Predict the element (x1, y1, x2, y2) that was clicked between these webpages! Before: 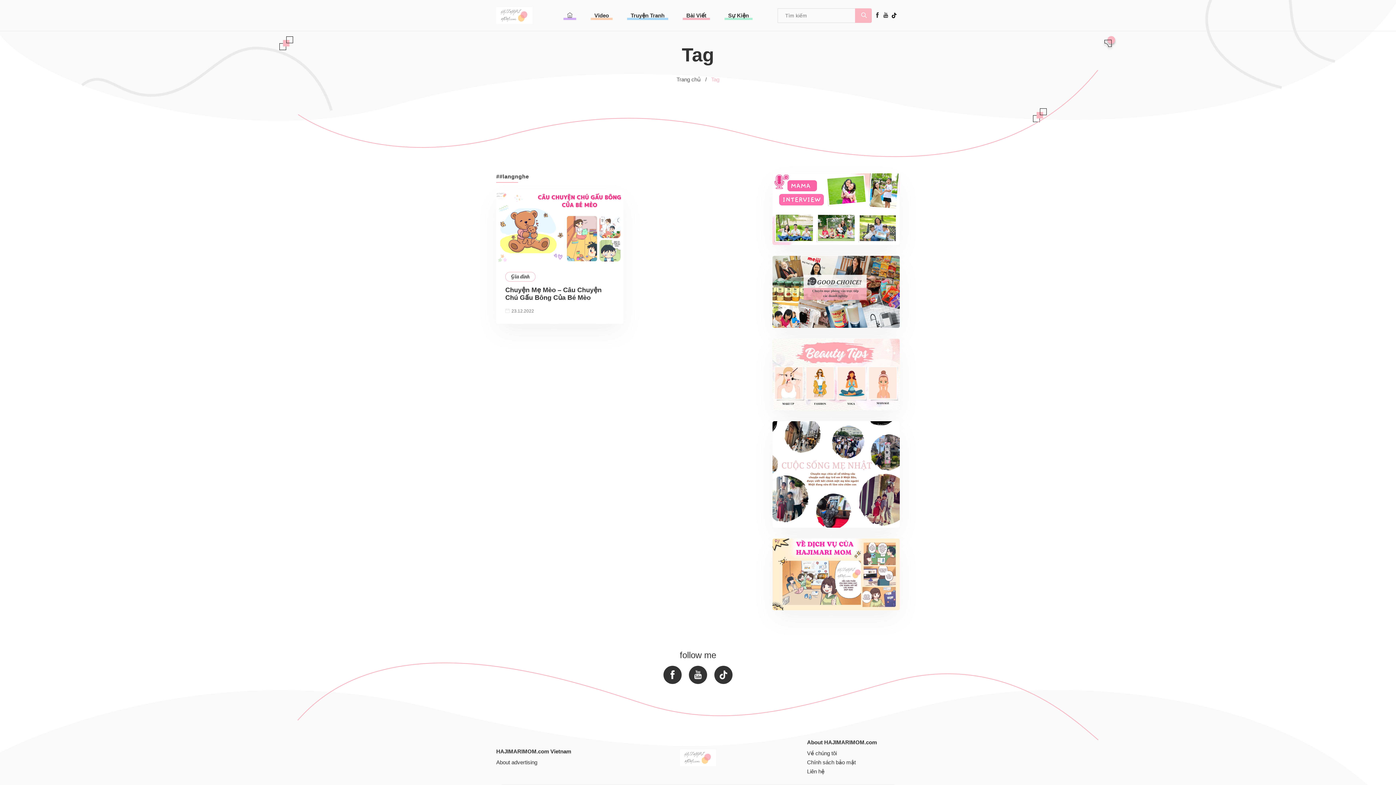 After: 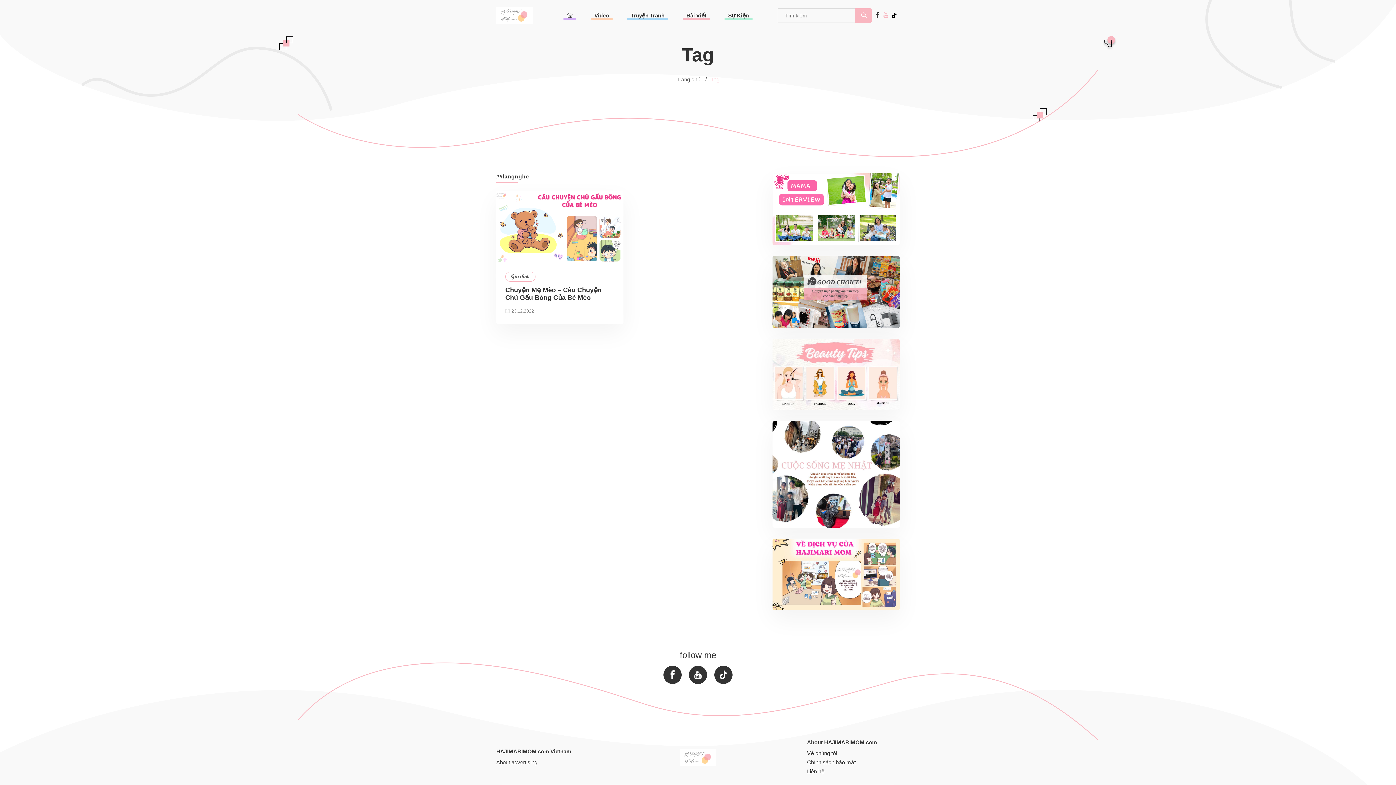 Action: bbox: (883, 10, 888, 20)